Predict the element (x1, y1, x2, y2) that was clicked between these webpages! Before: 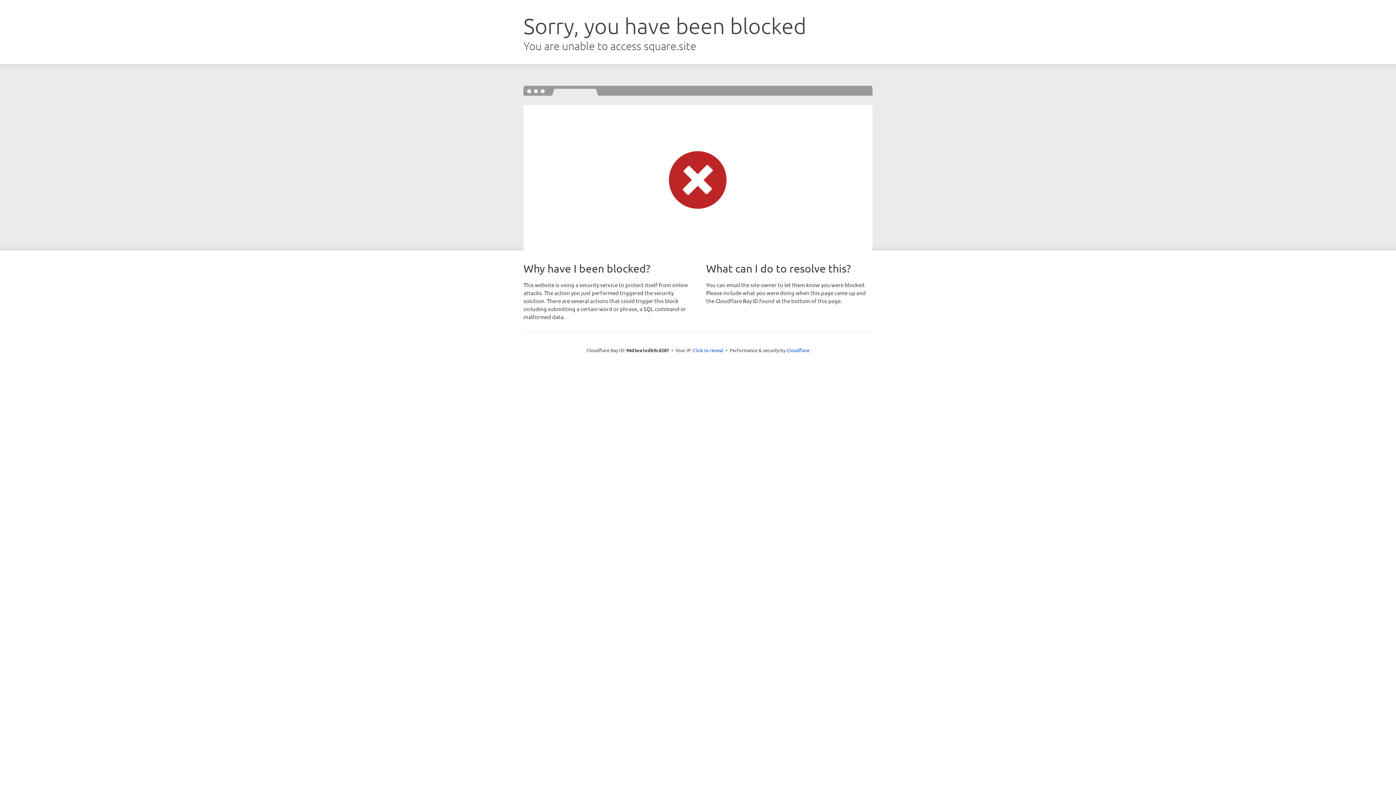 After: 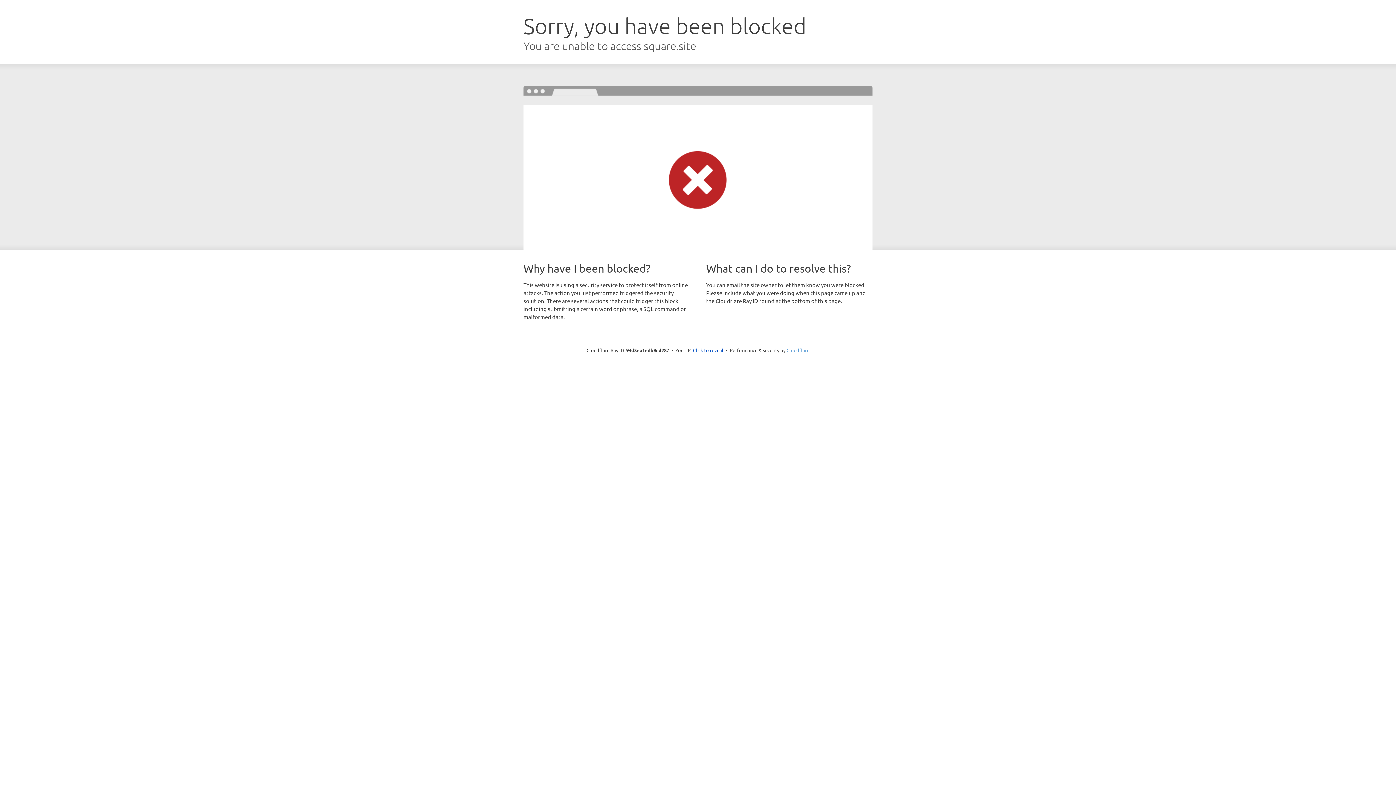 Action: label: Cloudflare bbox: (786, 347, 809, 353)